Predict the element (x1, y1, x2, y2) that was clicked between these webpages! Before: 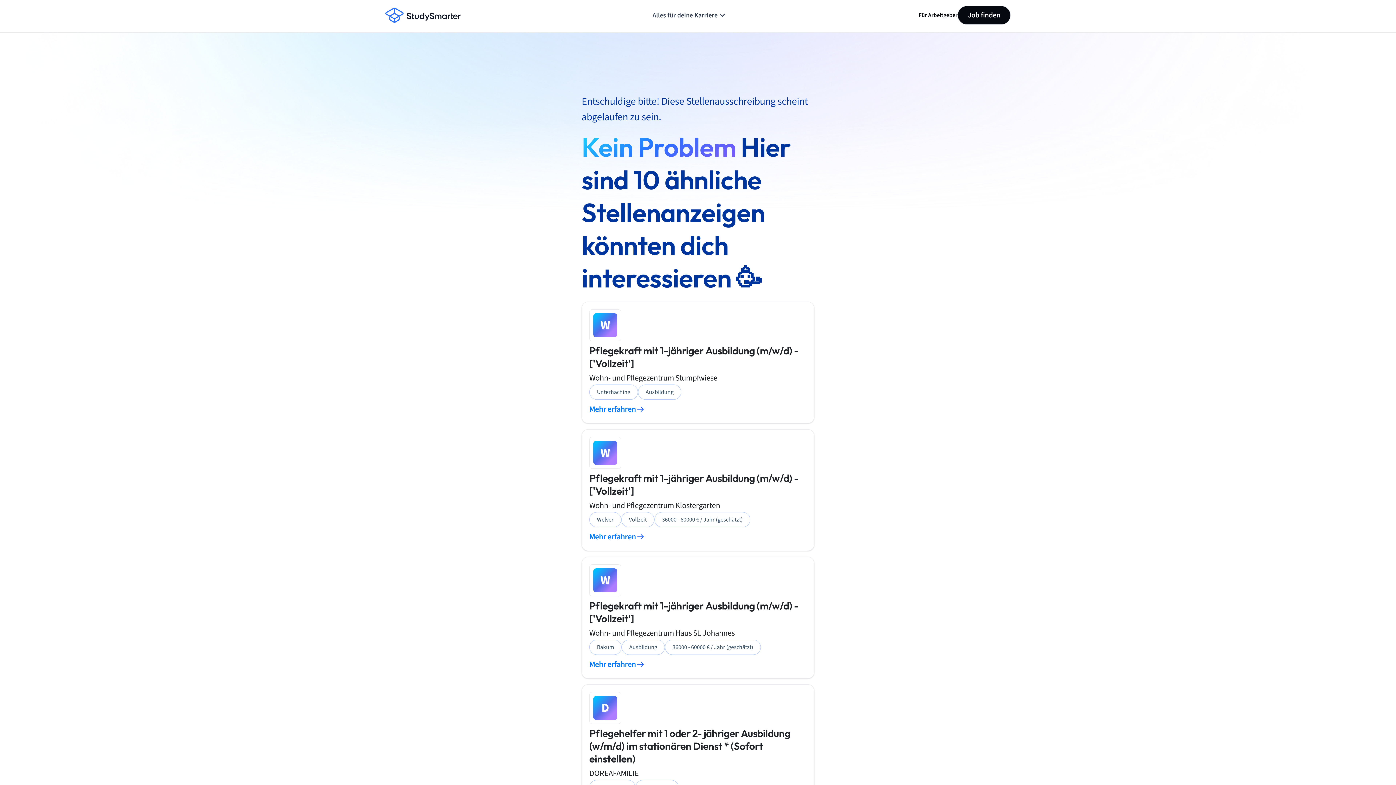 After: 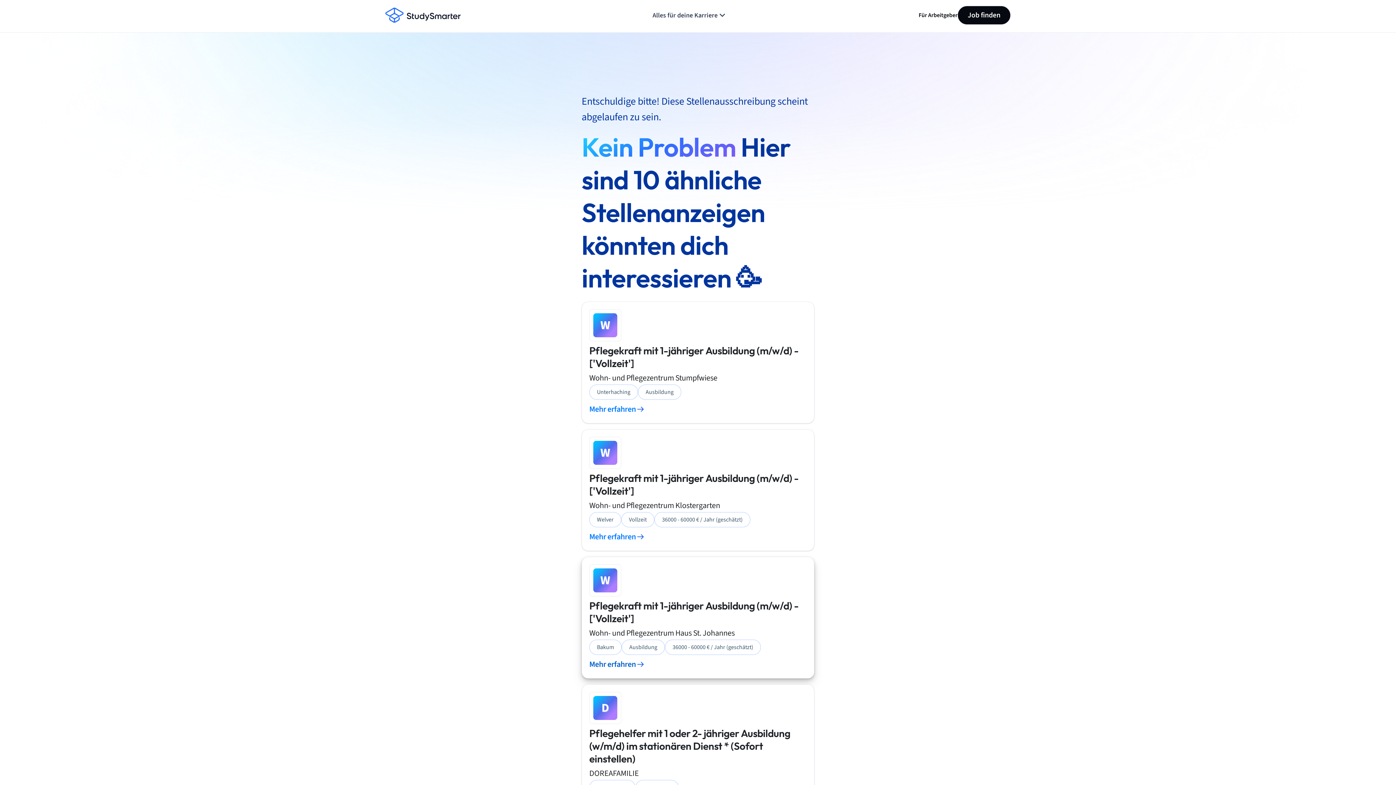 Action: bbox: (589, 658, 806, 671) label: Mehr erfahren